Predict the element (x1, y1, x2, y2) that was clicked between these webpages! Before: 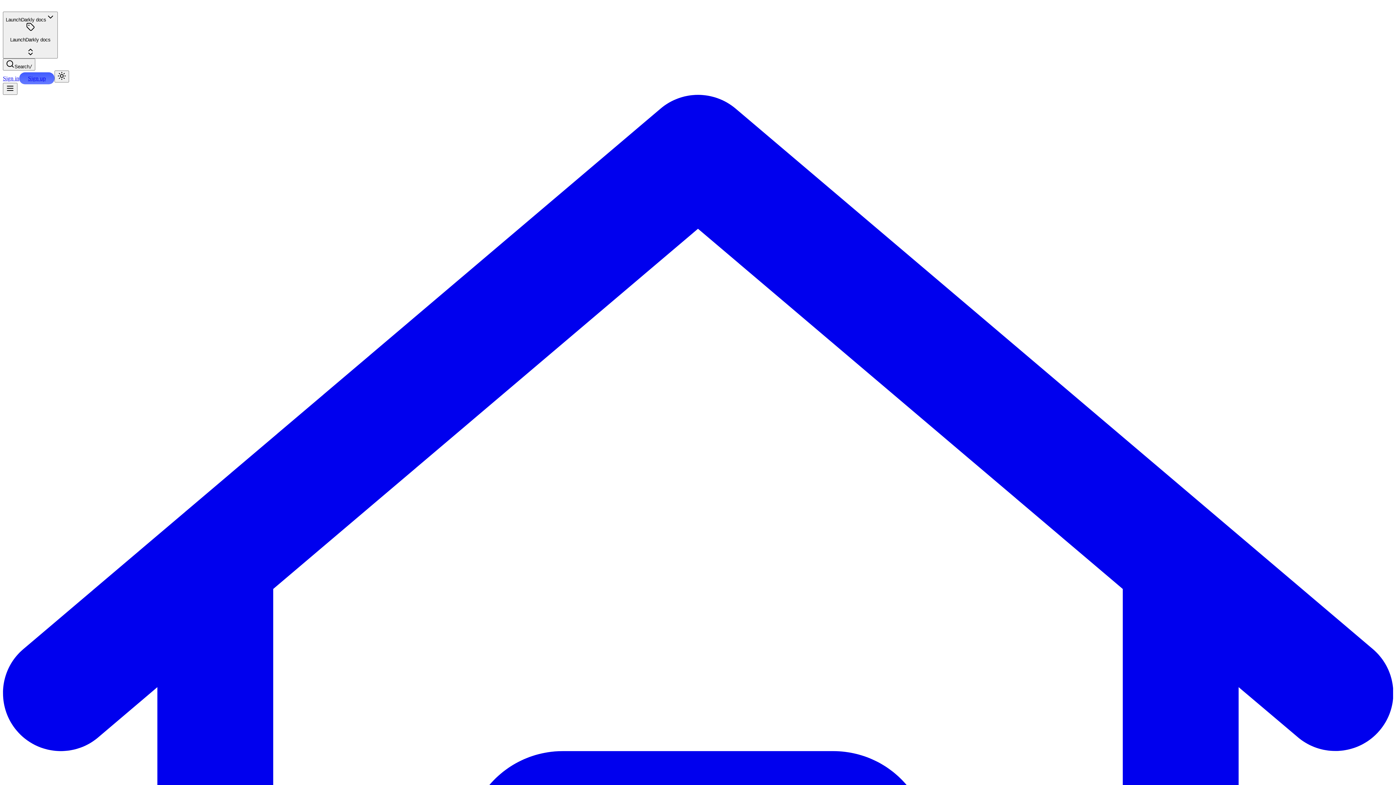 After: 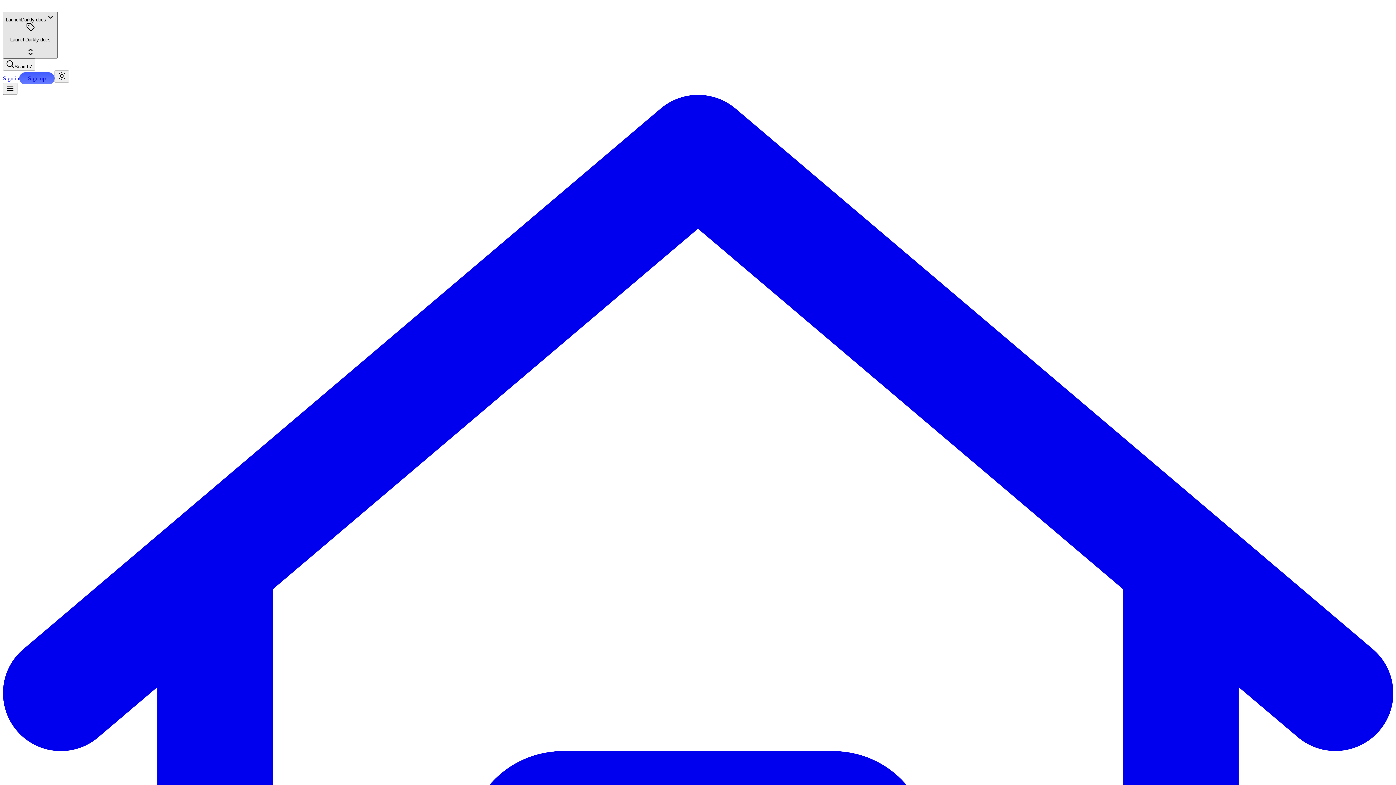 Action: label: LaunchDarkly docs

LaunchDarkly docs bbox: (2, 11, 57, 58)